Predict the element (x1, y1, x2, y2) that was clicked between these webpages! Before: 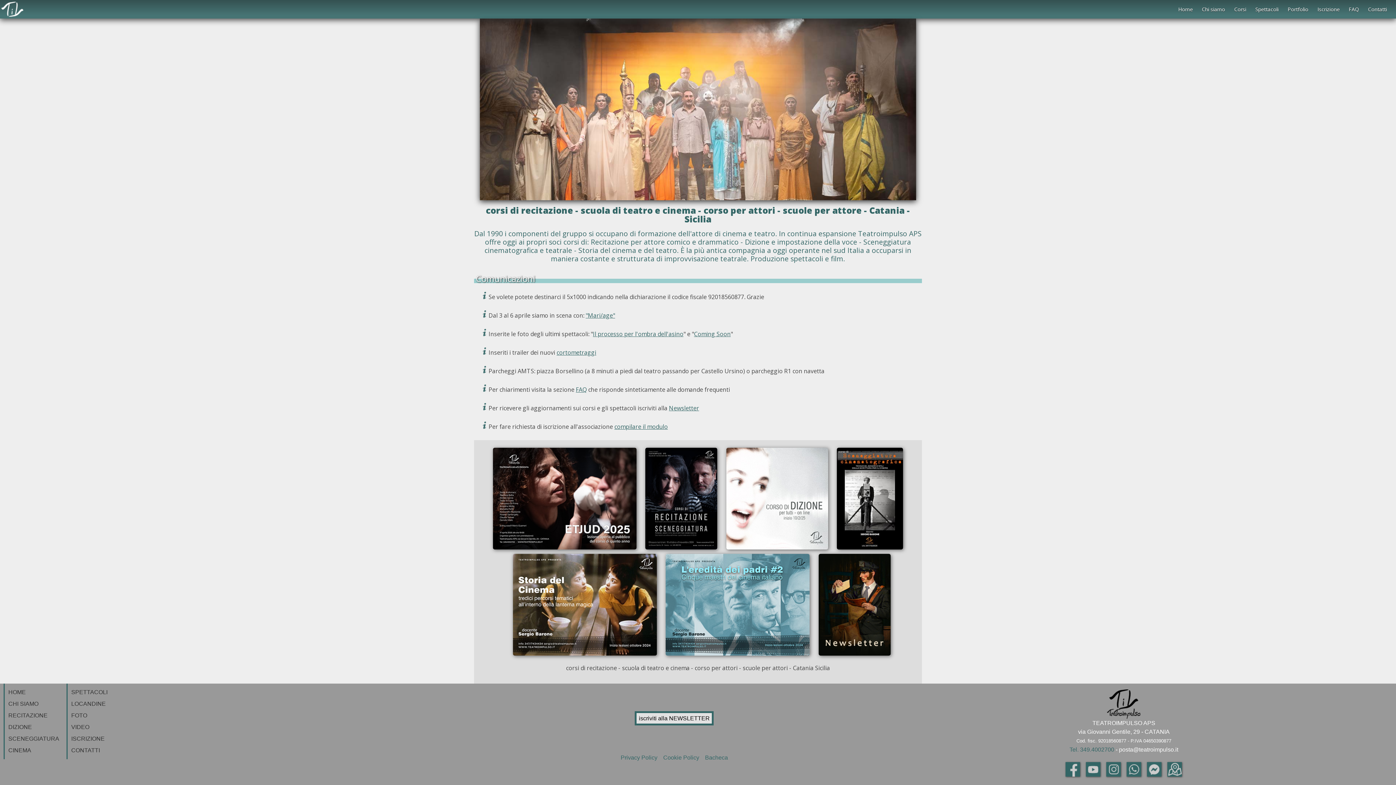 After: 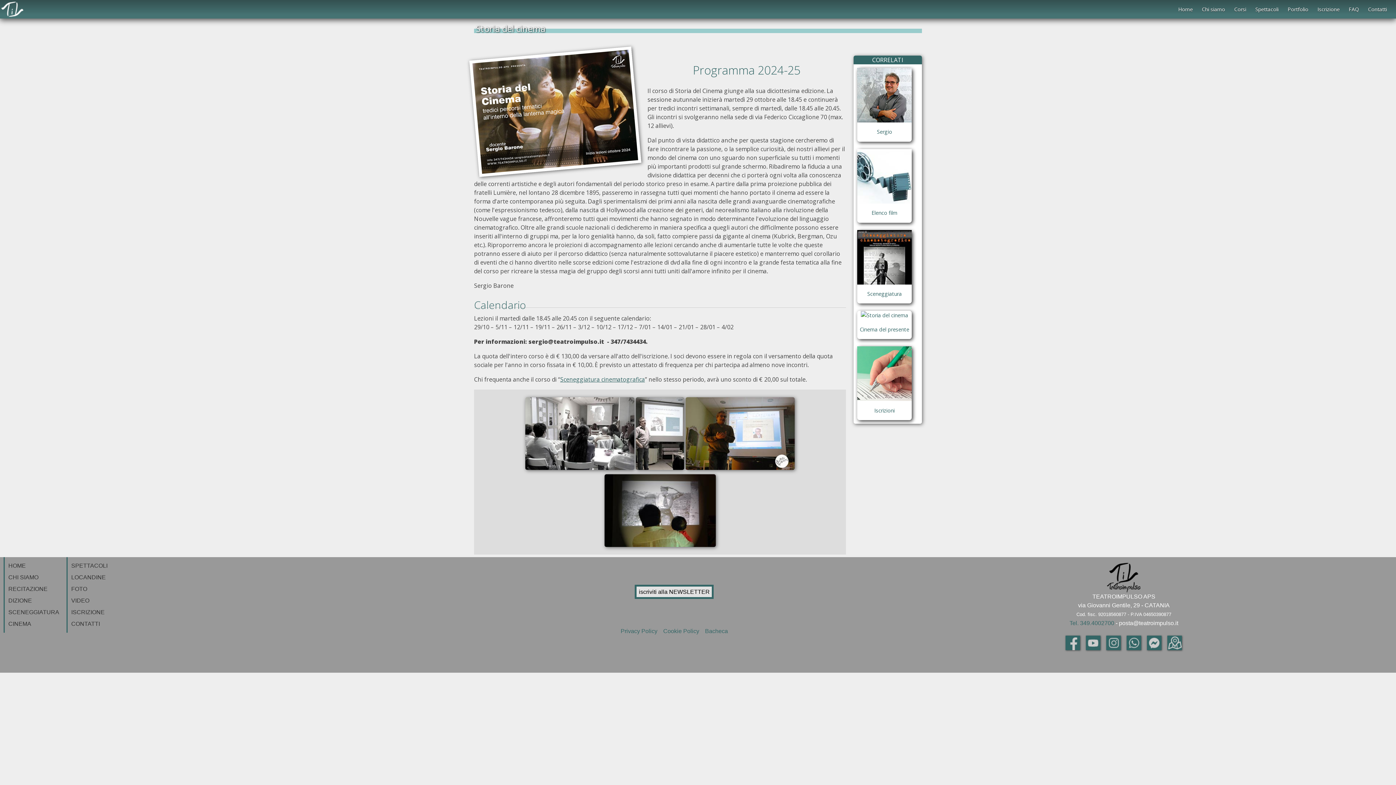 Action: bbox: (8, 747, 31, 753) label: CINEMA